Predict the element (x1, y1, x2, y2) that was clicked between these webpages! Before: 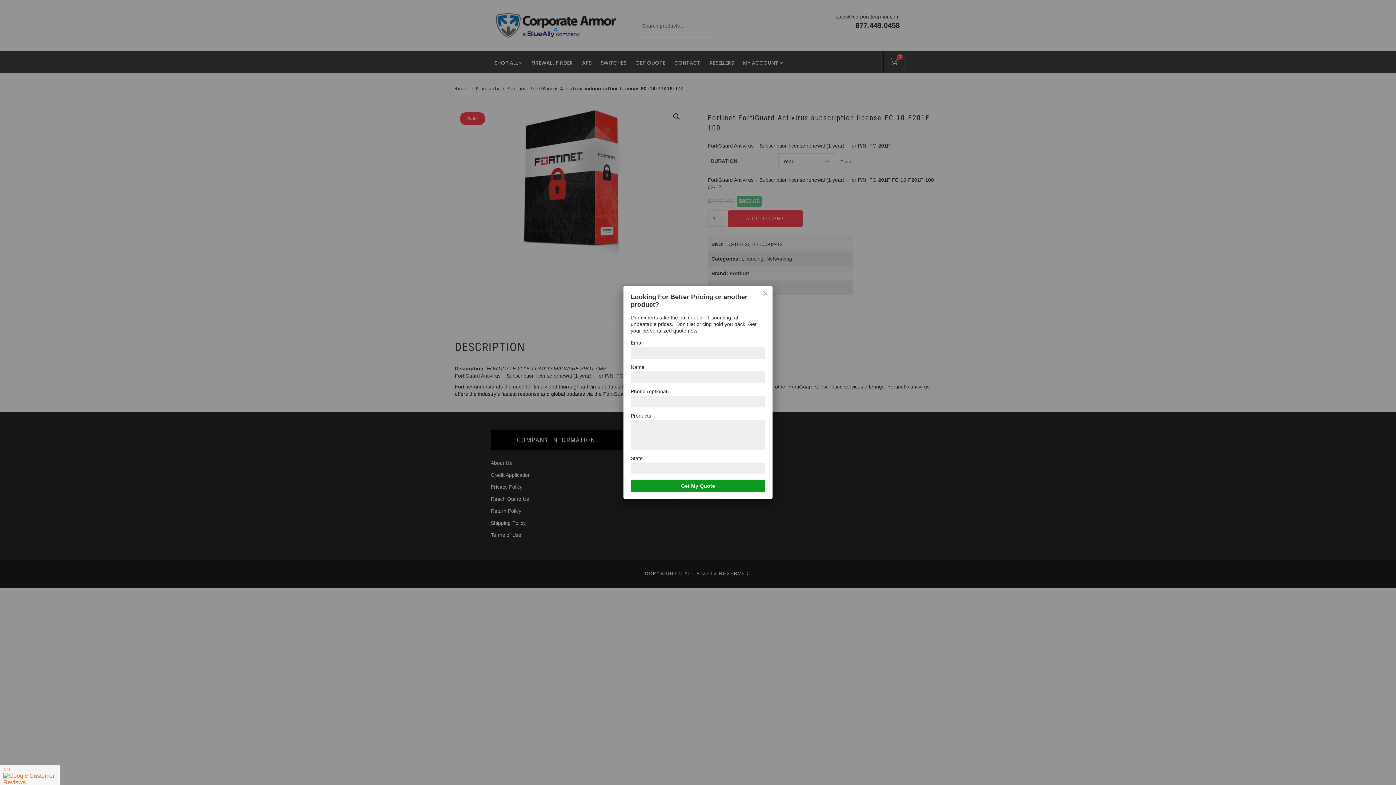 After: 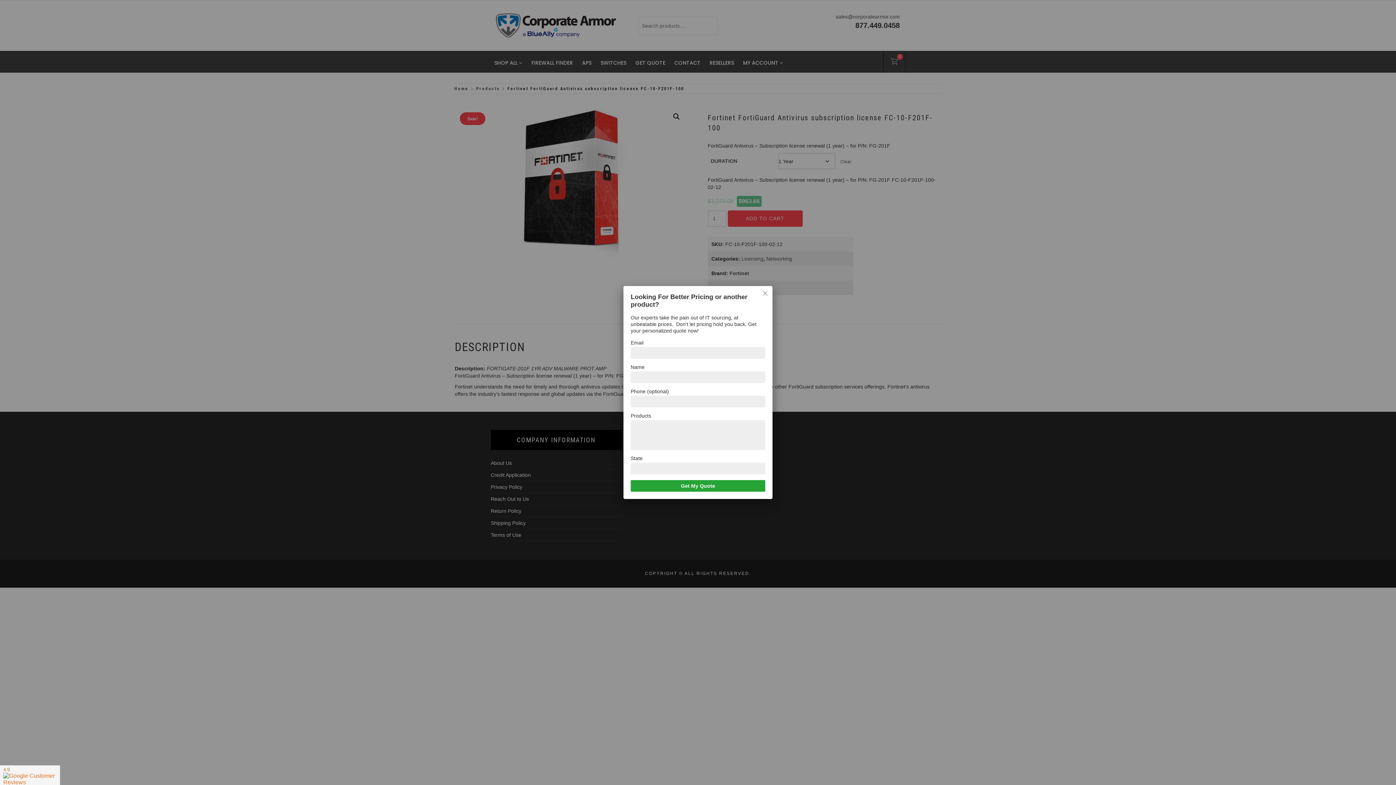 Action: label: Get My Quote bbox: (630, 468, 765, 480)